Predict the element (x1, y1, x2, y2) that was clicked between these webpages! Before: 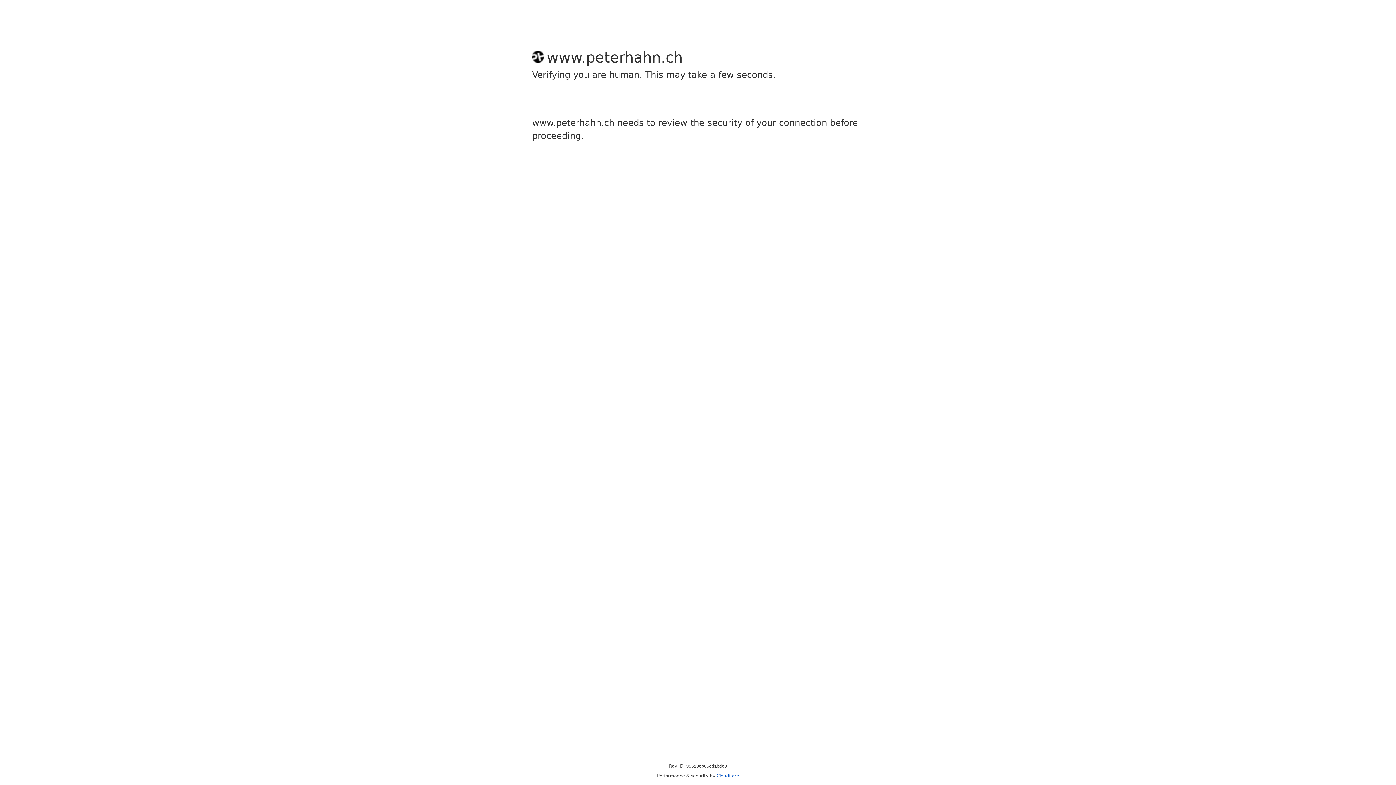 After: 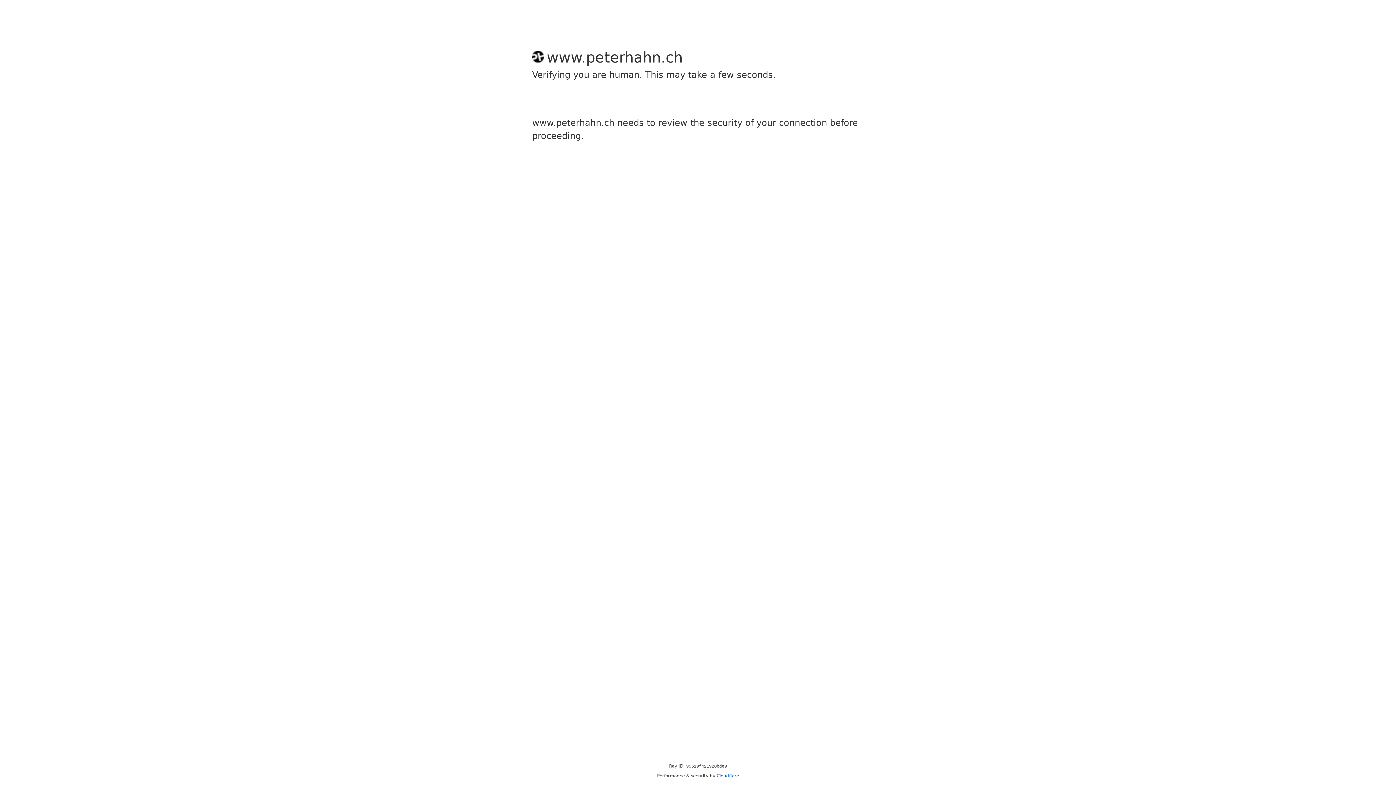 Action: bbox: (716, 773, 739, 778) label: Cloudflare